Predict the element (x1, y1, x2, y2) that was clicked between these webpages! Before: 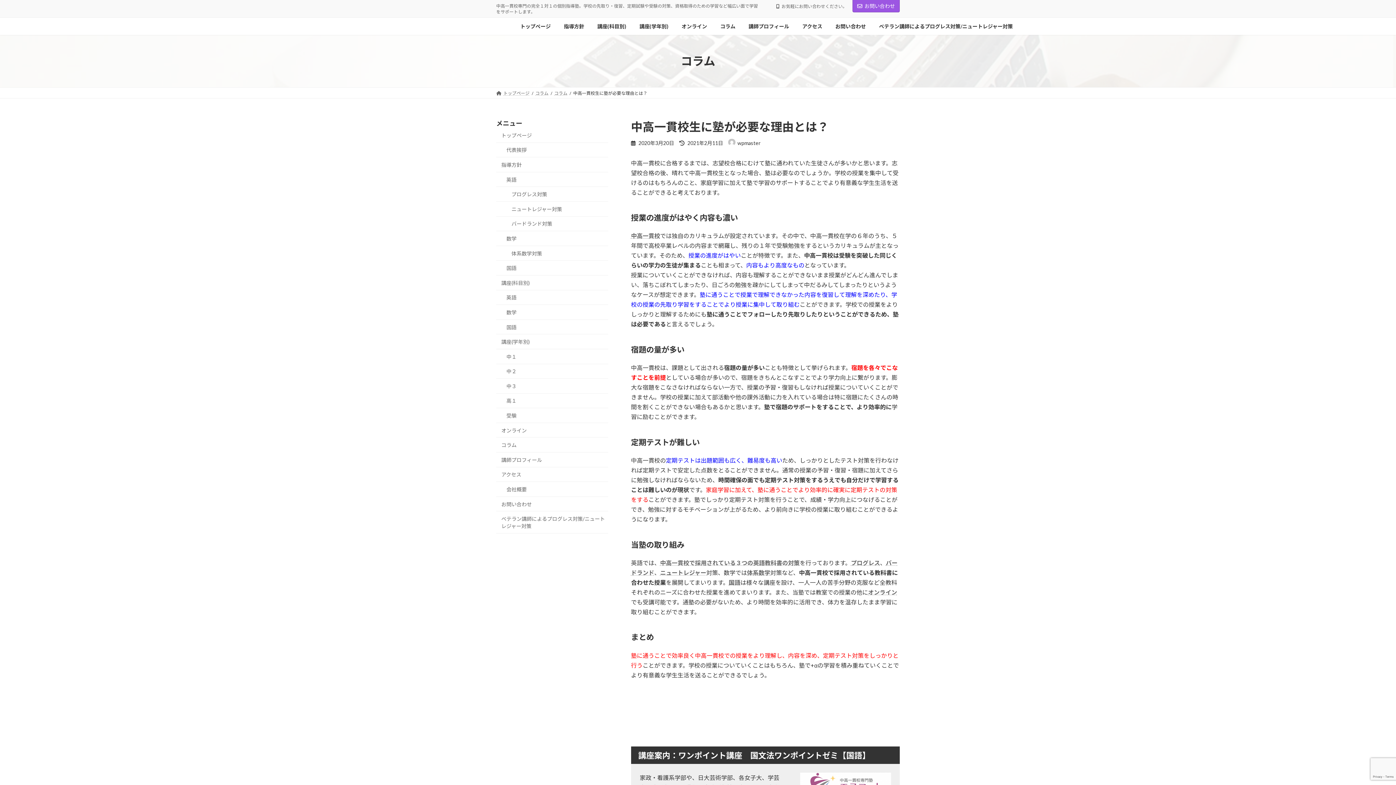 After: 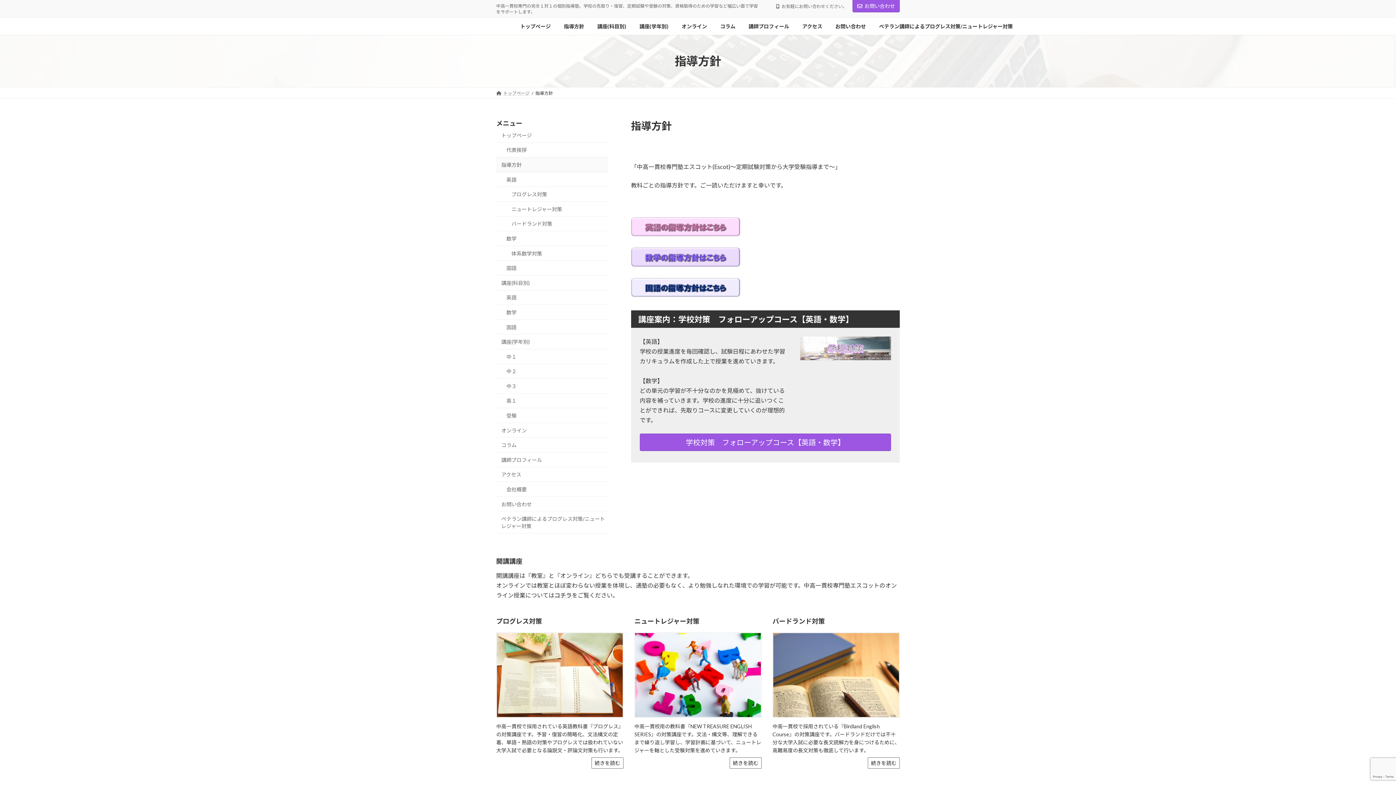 Action: label: 指導方針 bbox: (496, 157, 608, 172)